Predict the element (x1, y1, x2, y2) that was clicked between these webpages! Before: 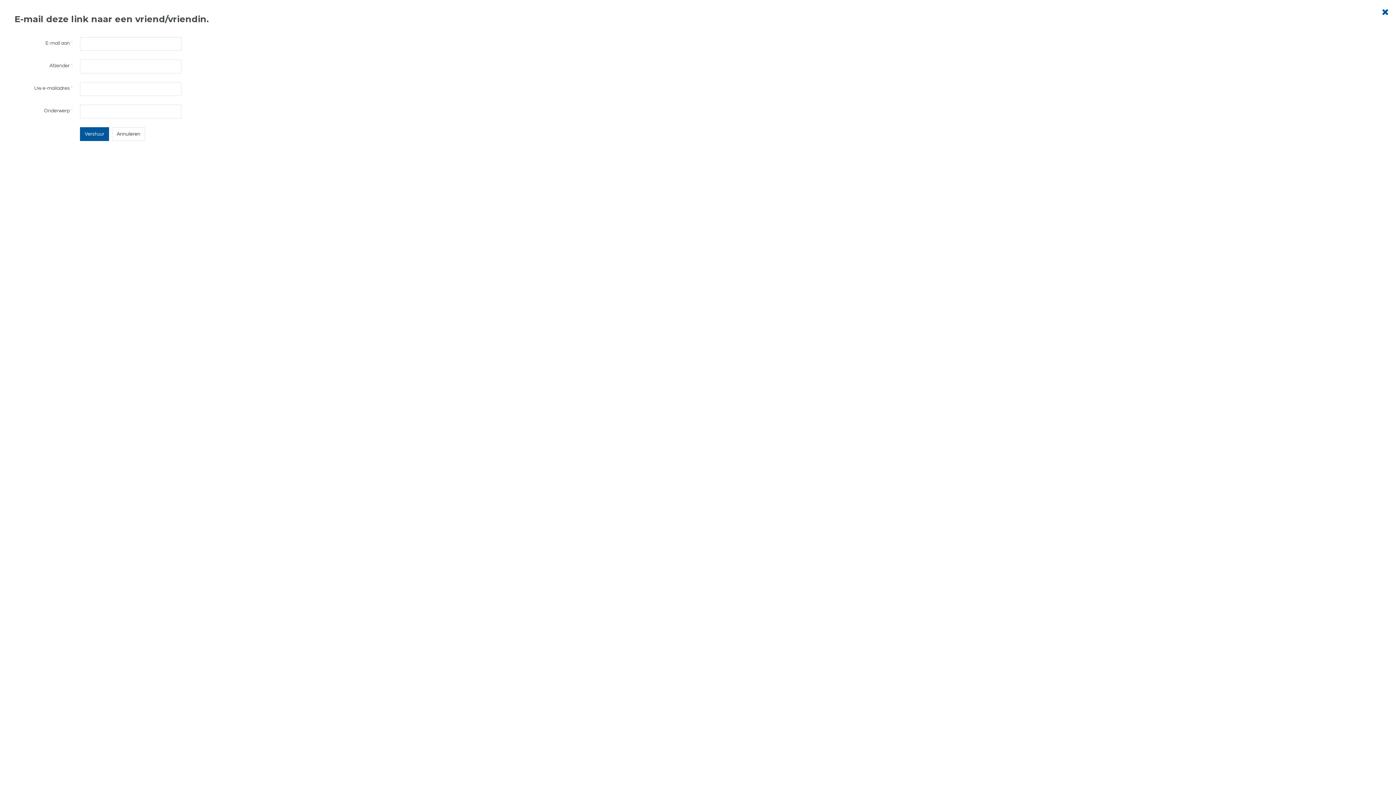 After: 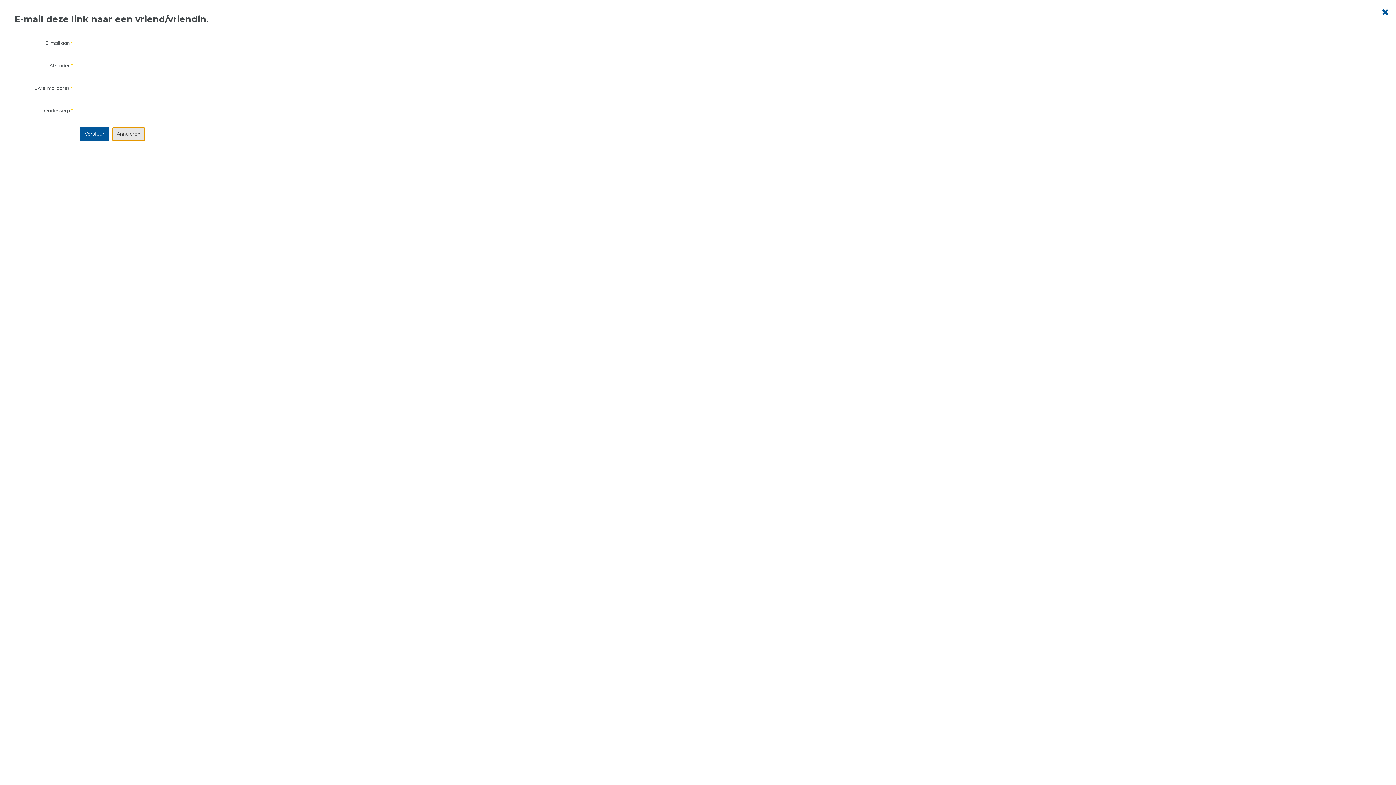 Action: bbox: (112, 127, 145, 141) label: Annuleren